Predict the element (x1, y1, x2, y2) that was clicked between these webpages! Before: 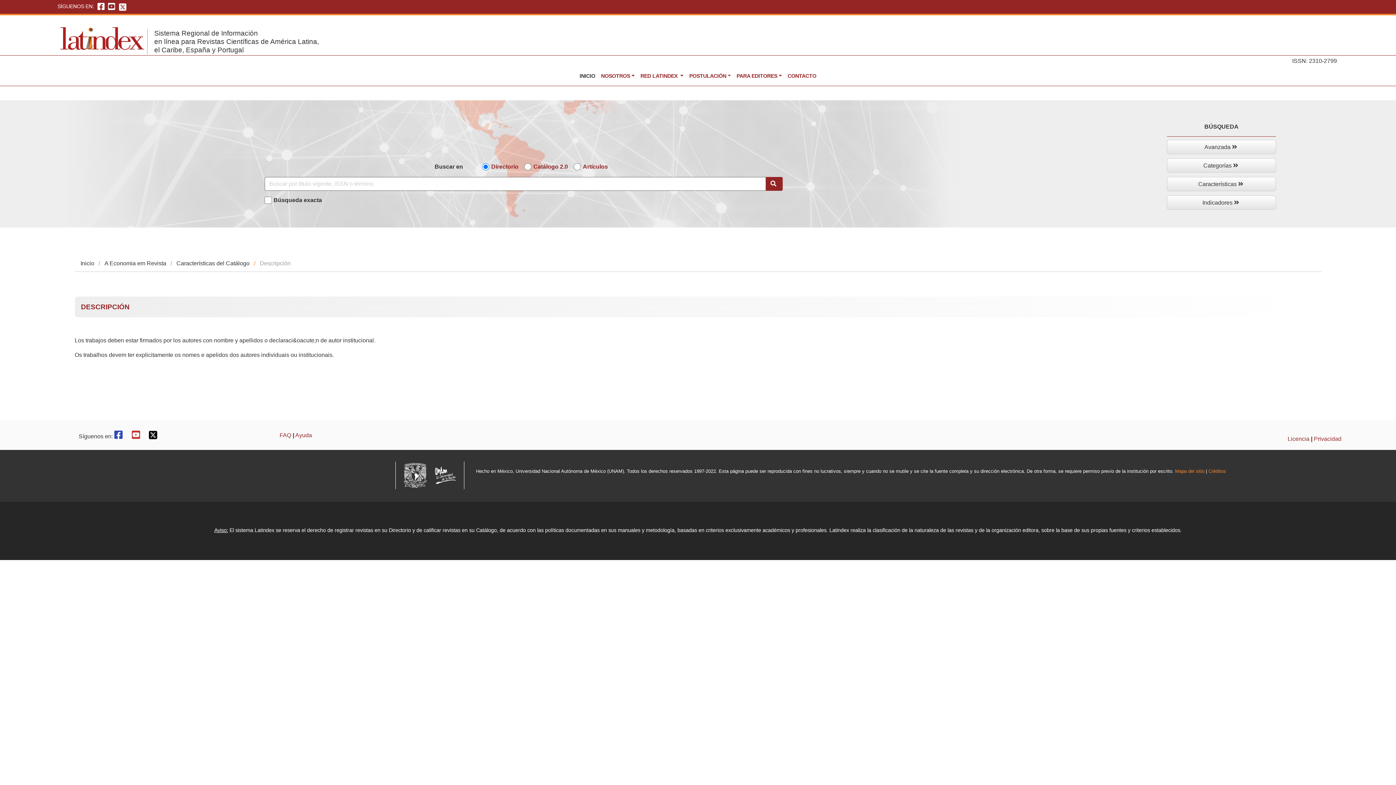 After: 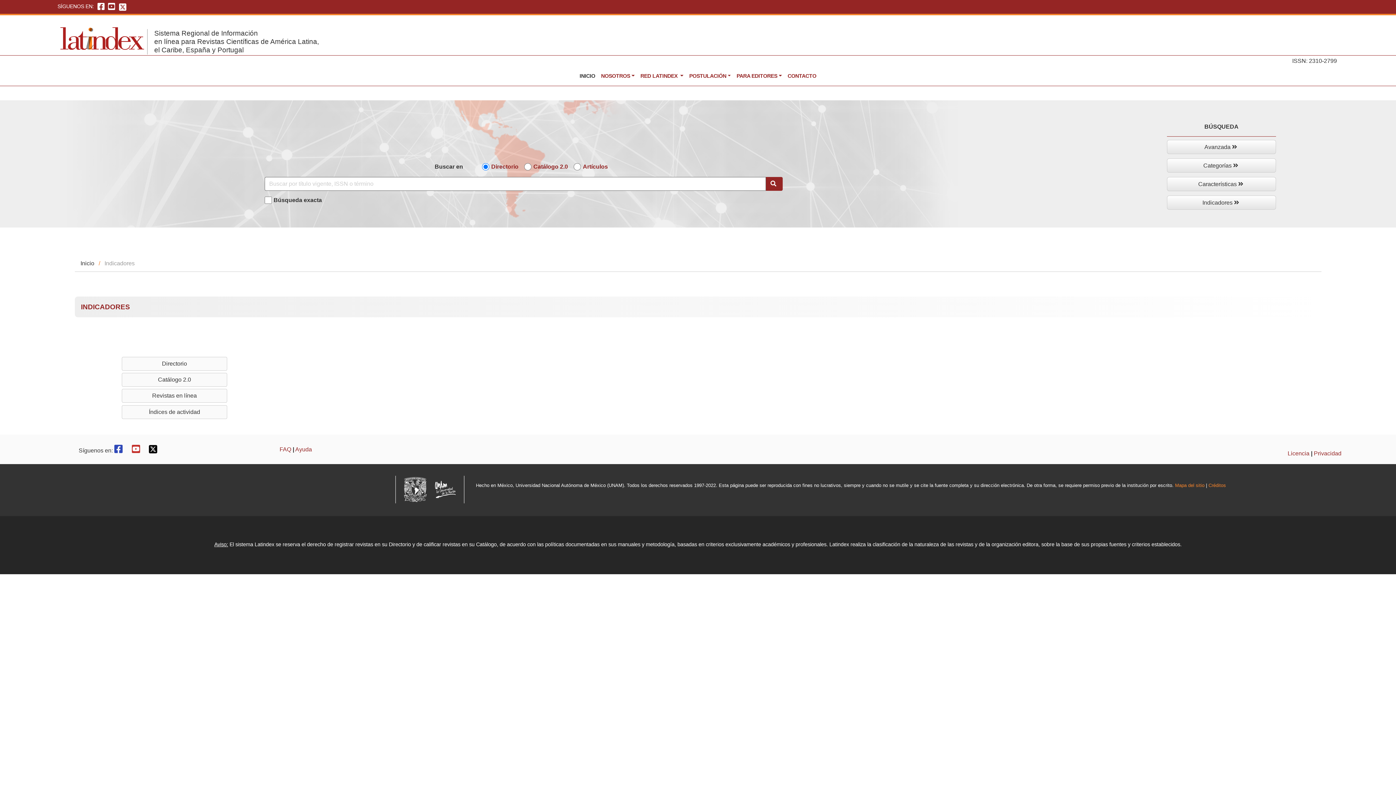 Action: label: Indicadores  bbox: (1185, 196, 1258, 209)